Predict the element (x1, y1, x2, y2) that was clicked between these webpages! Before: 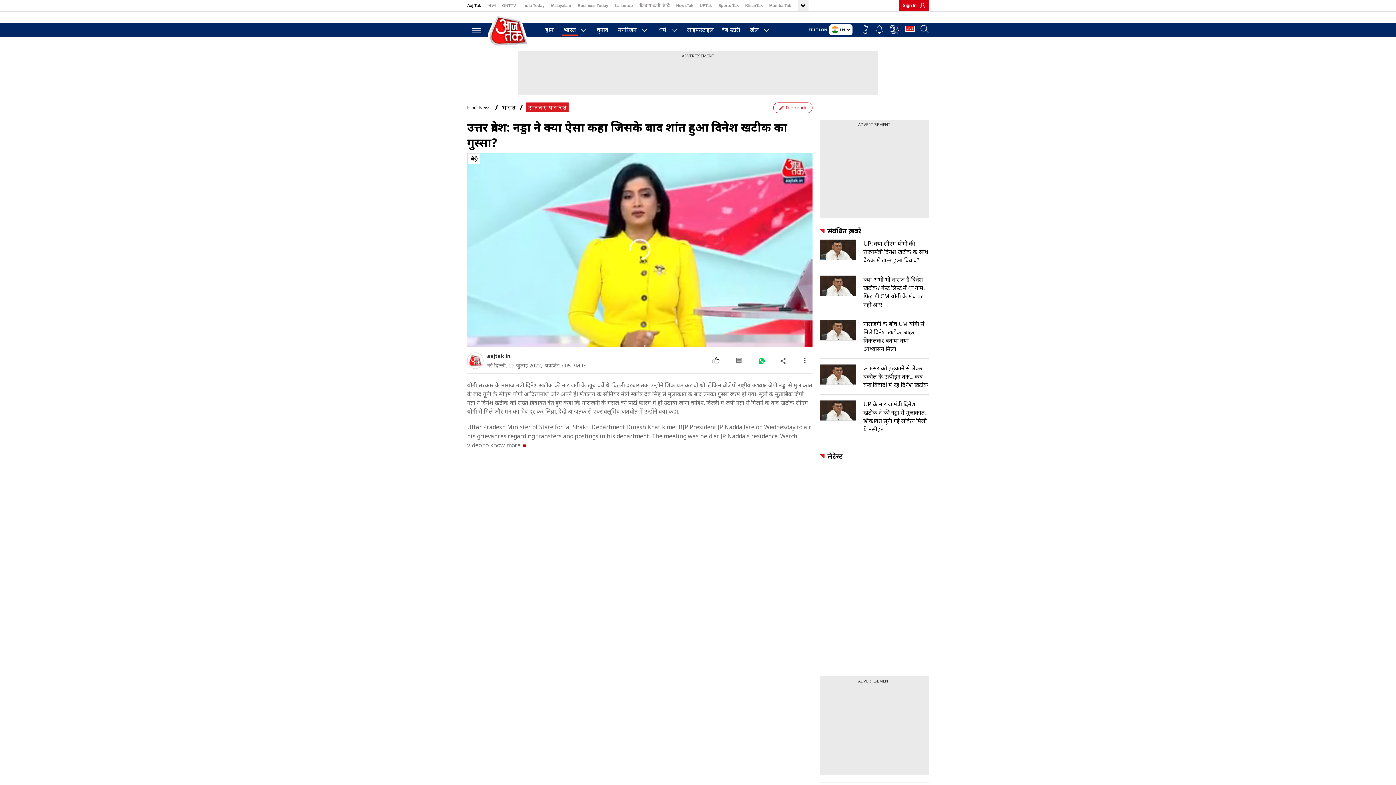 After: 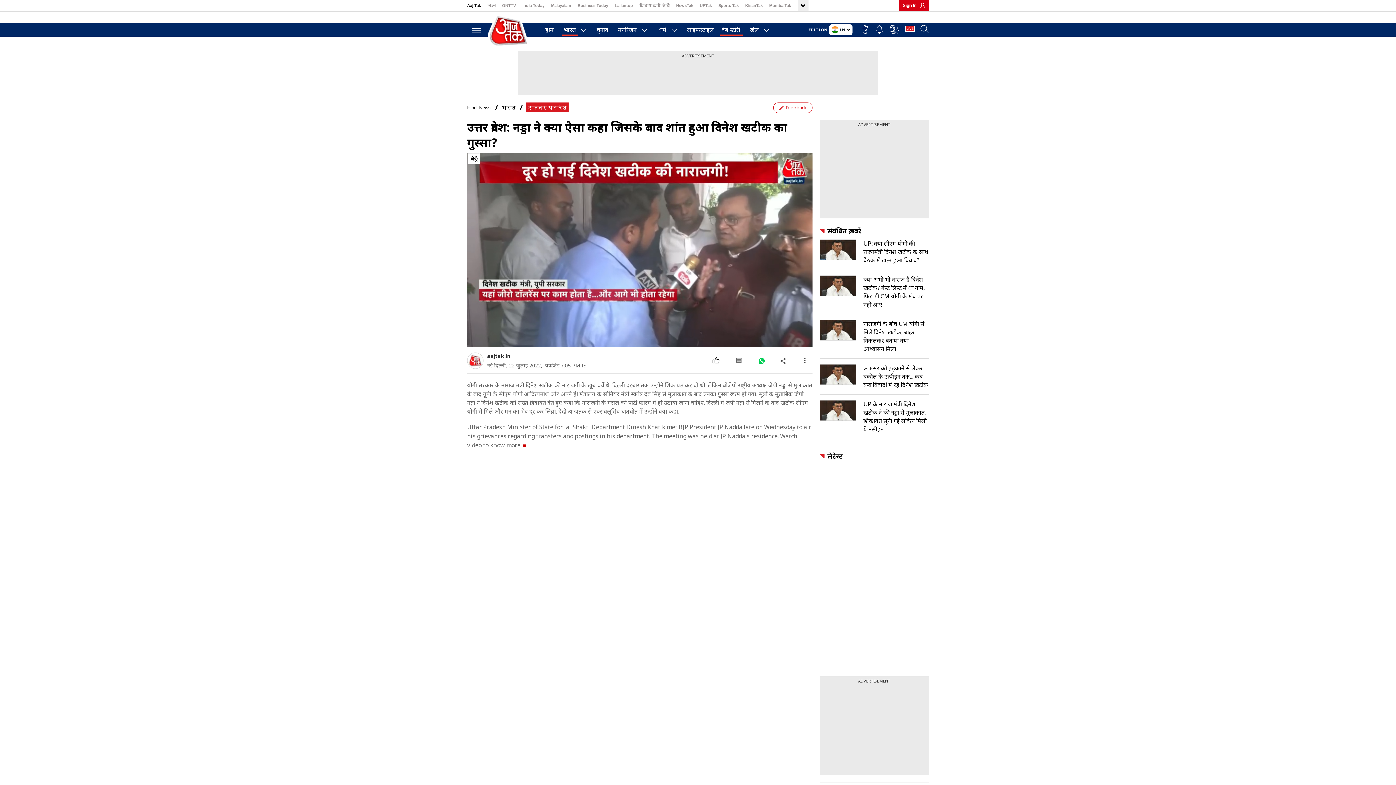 Action: bbox: (720, 25, 742, 33) label: वेब स्टोरी